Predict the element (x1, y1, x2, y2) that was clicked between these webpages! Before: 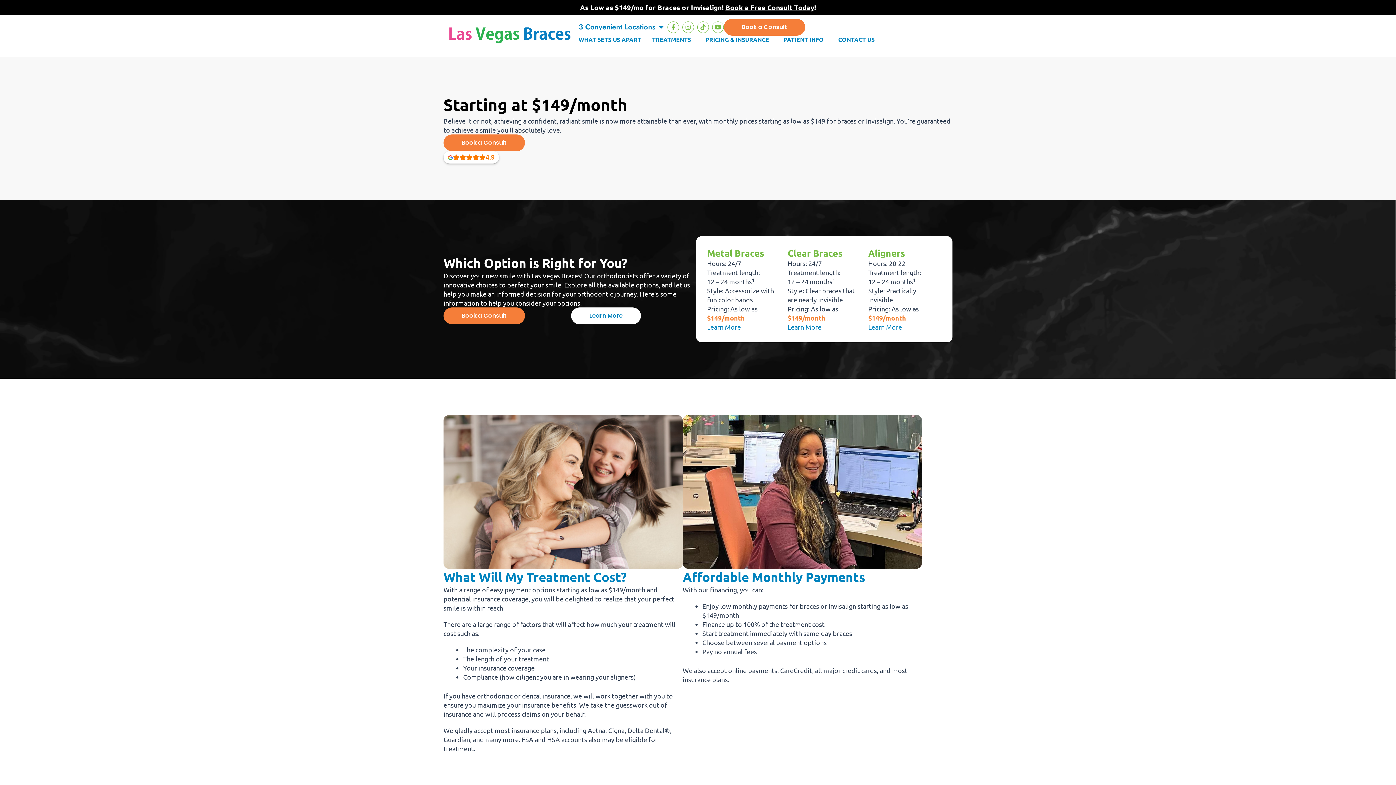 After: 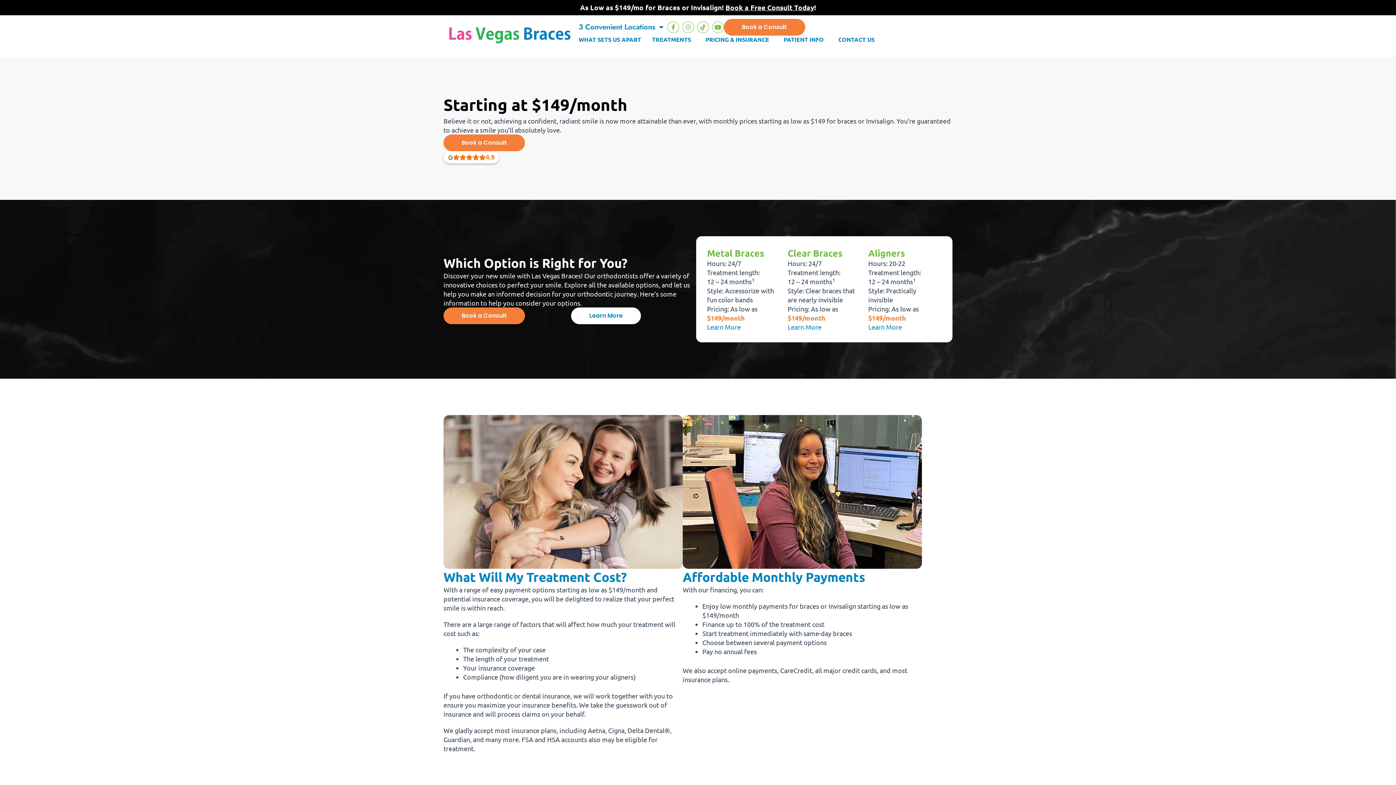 Action: label: Instagram bbox: (682, 21, 694, 33)